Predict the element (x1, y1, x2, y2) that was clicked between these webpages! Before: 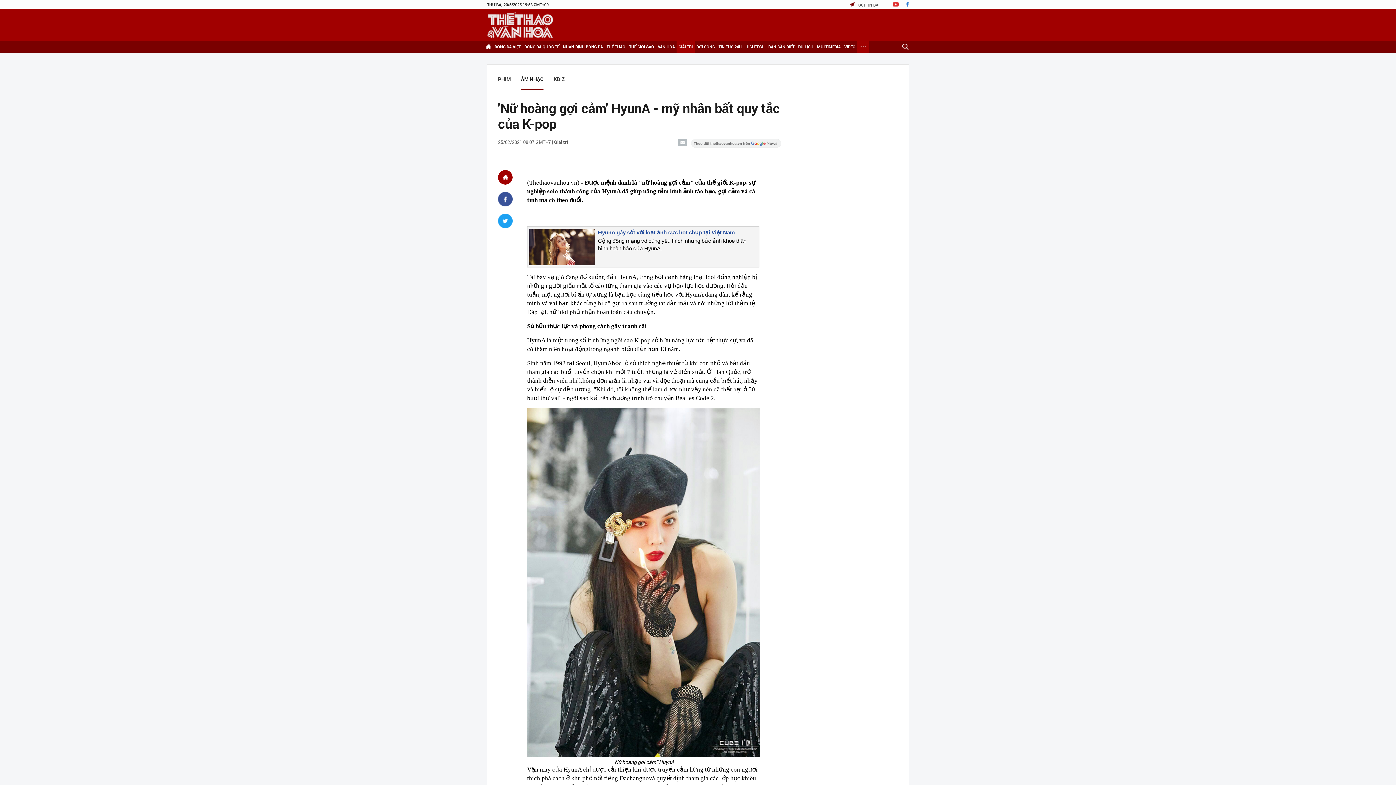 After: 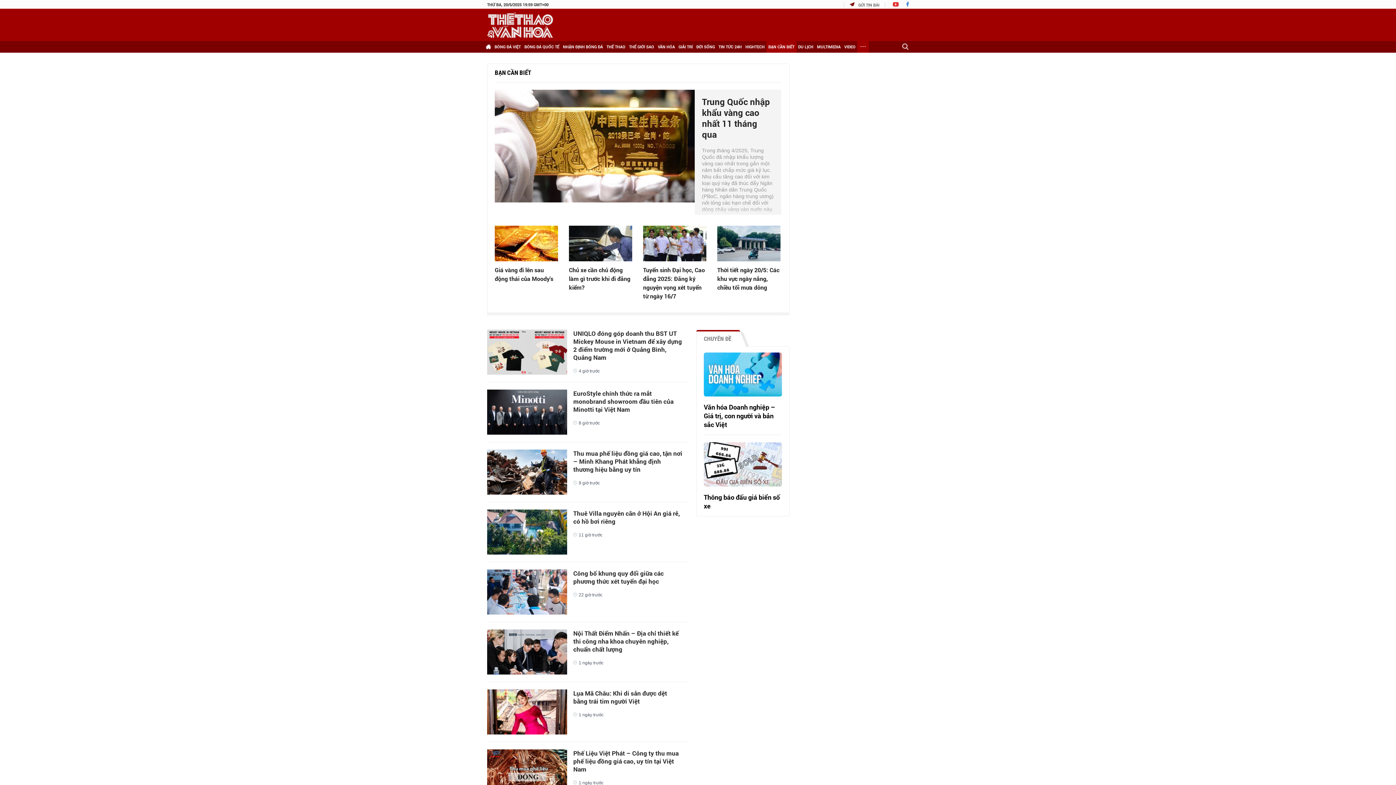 Action: label: BẠN CẦN BIẾT bbox: (766, 41, 796, 52)